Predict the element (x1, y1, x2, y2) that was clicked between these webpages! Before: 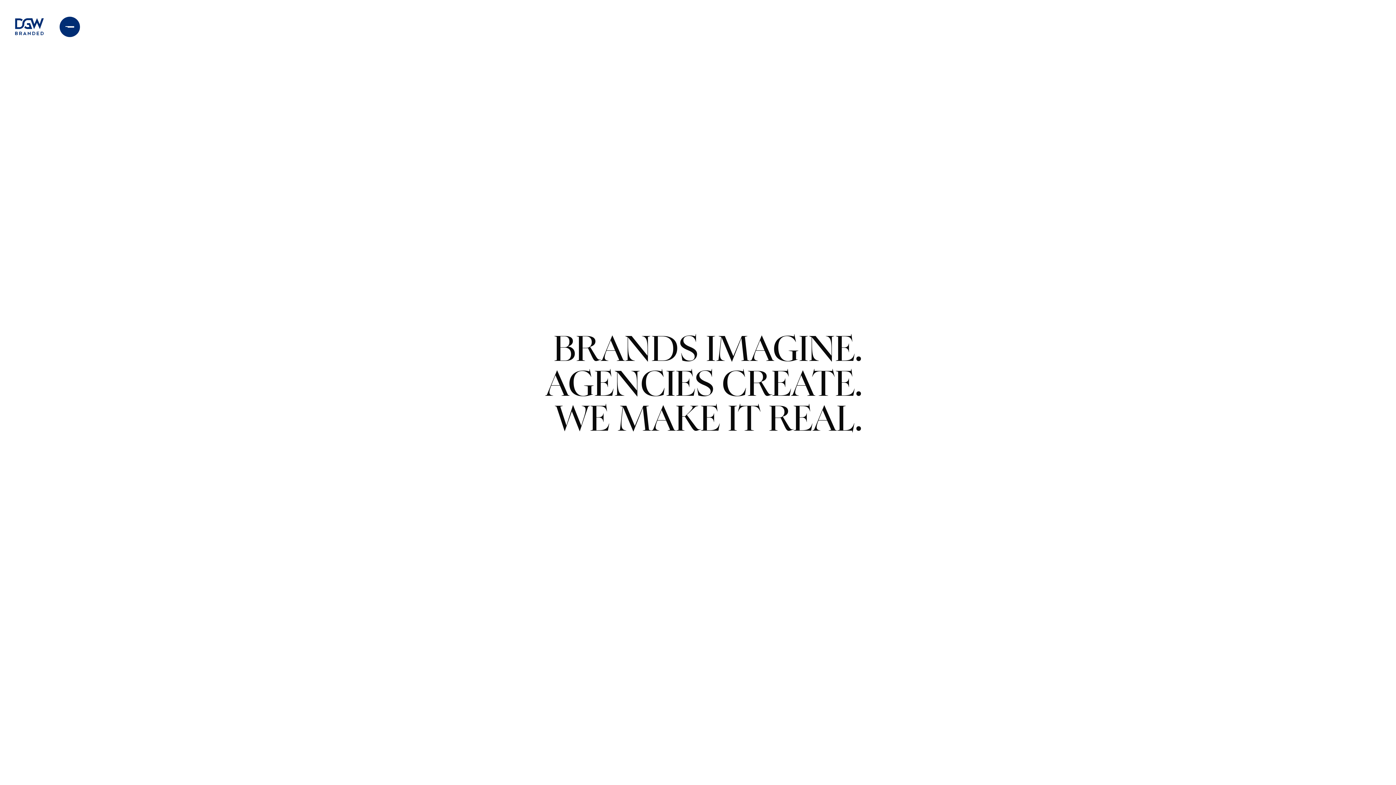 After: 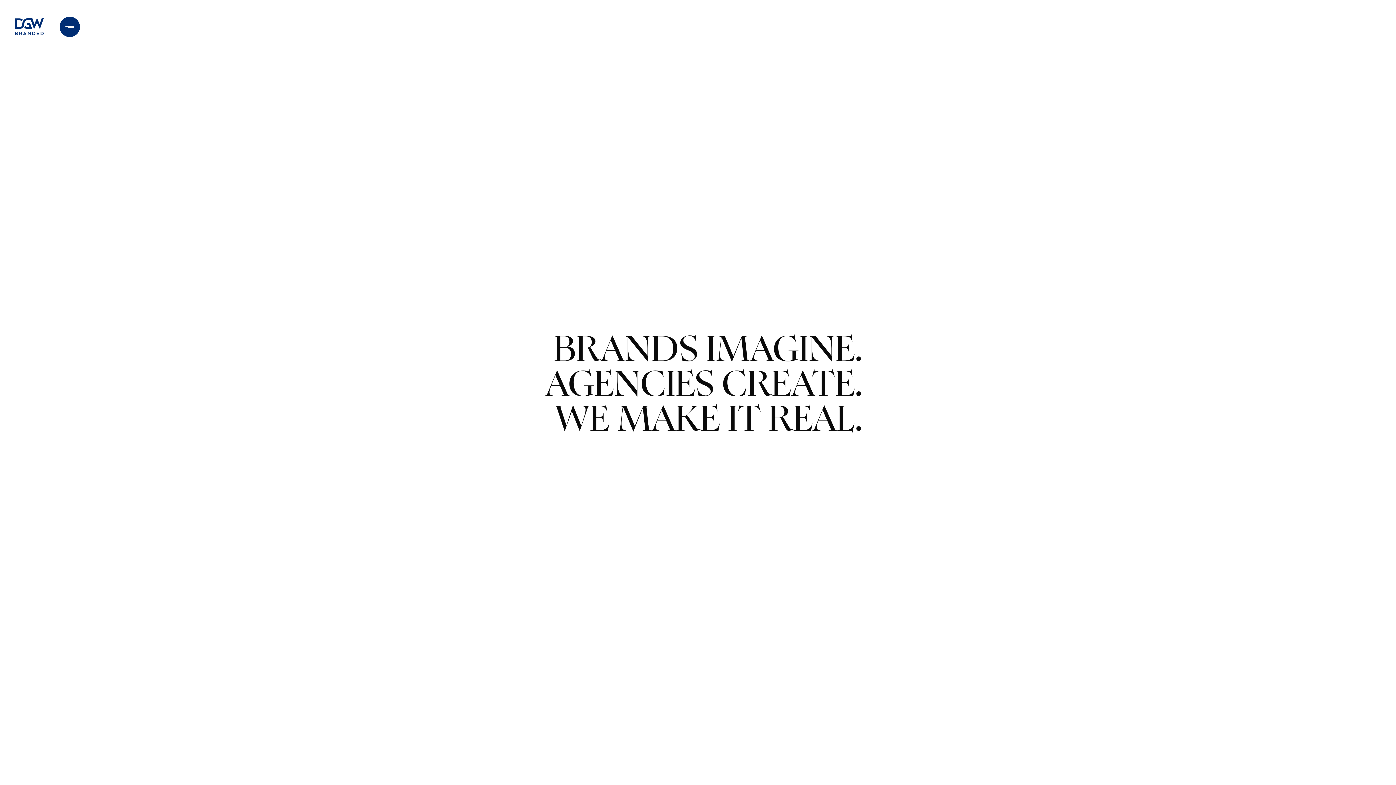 Action: bbox: (14, 17, 44, 35)